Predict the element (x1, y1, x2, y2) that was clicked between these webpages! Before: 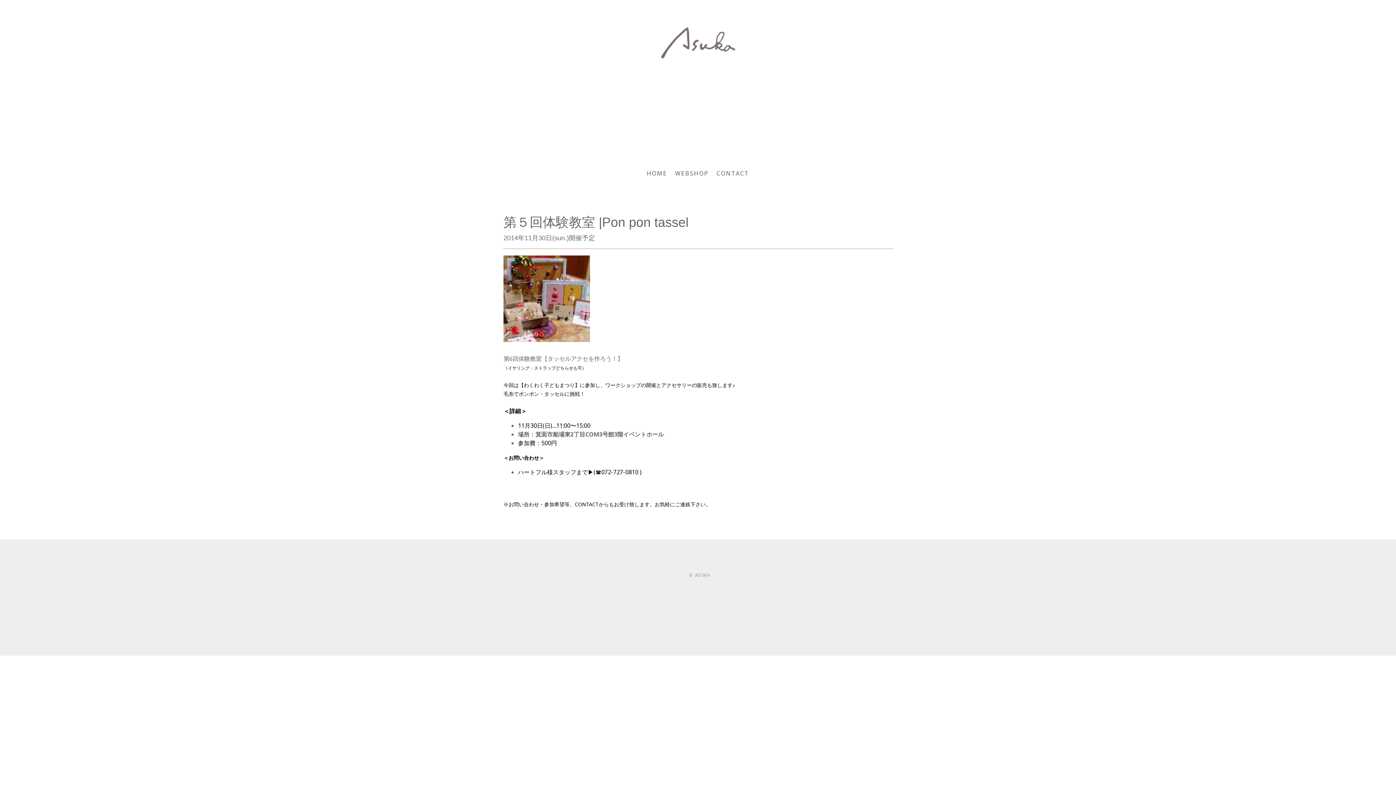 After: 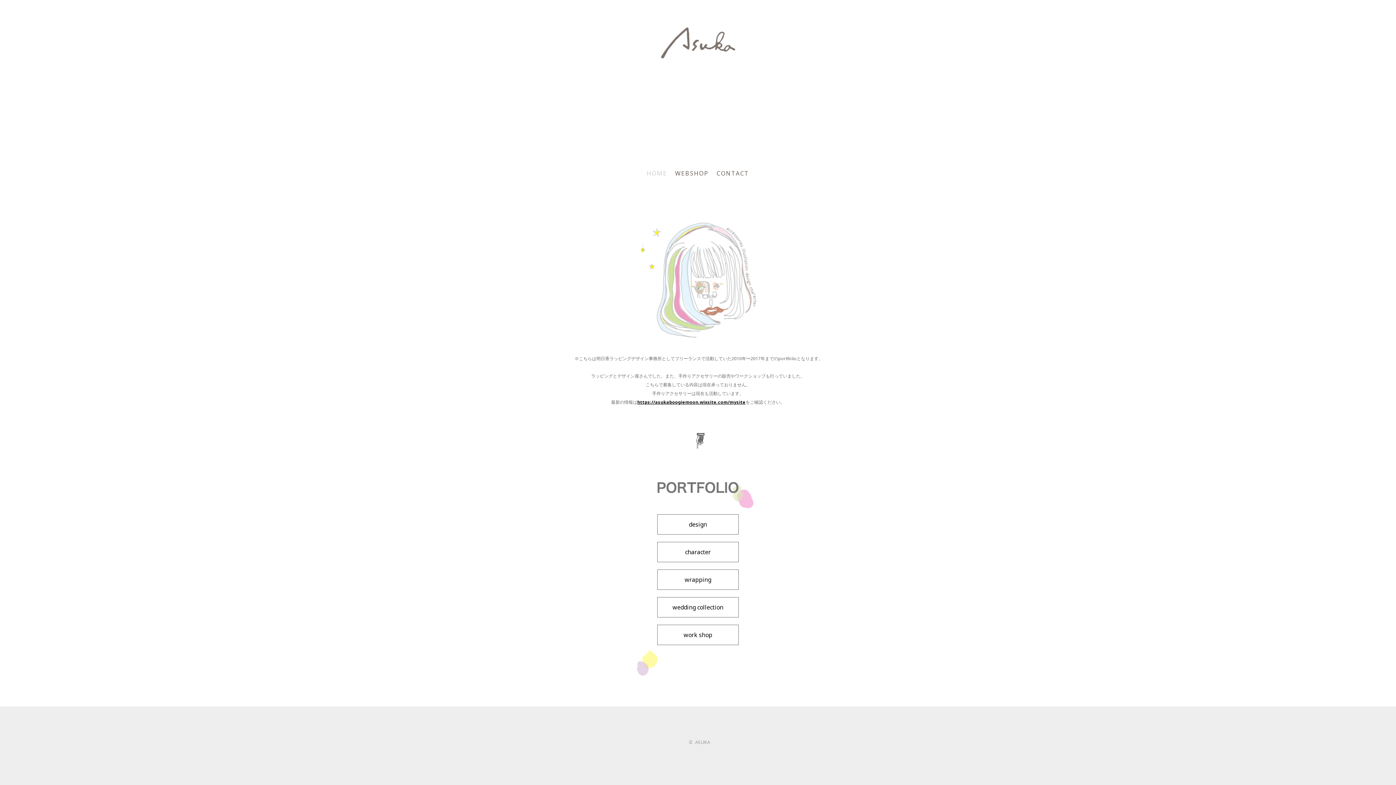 Action: bbox: (660, 27, 735, 35)